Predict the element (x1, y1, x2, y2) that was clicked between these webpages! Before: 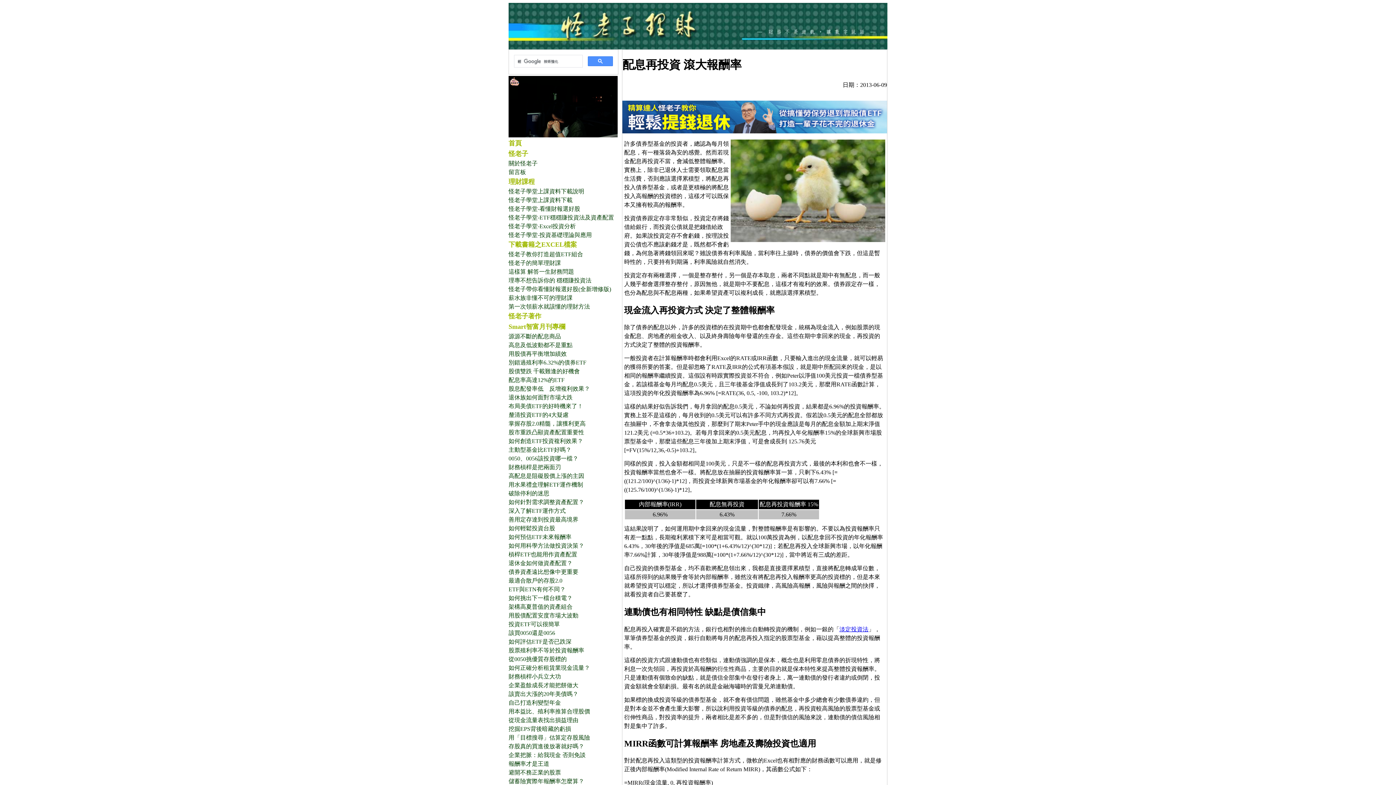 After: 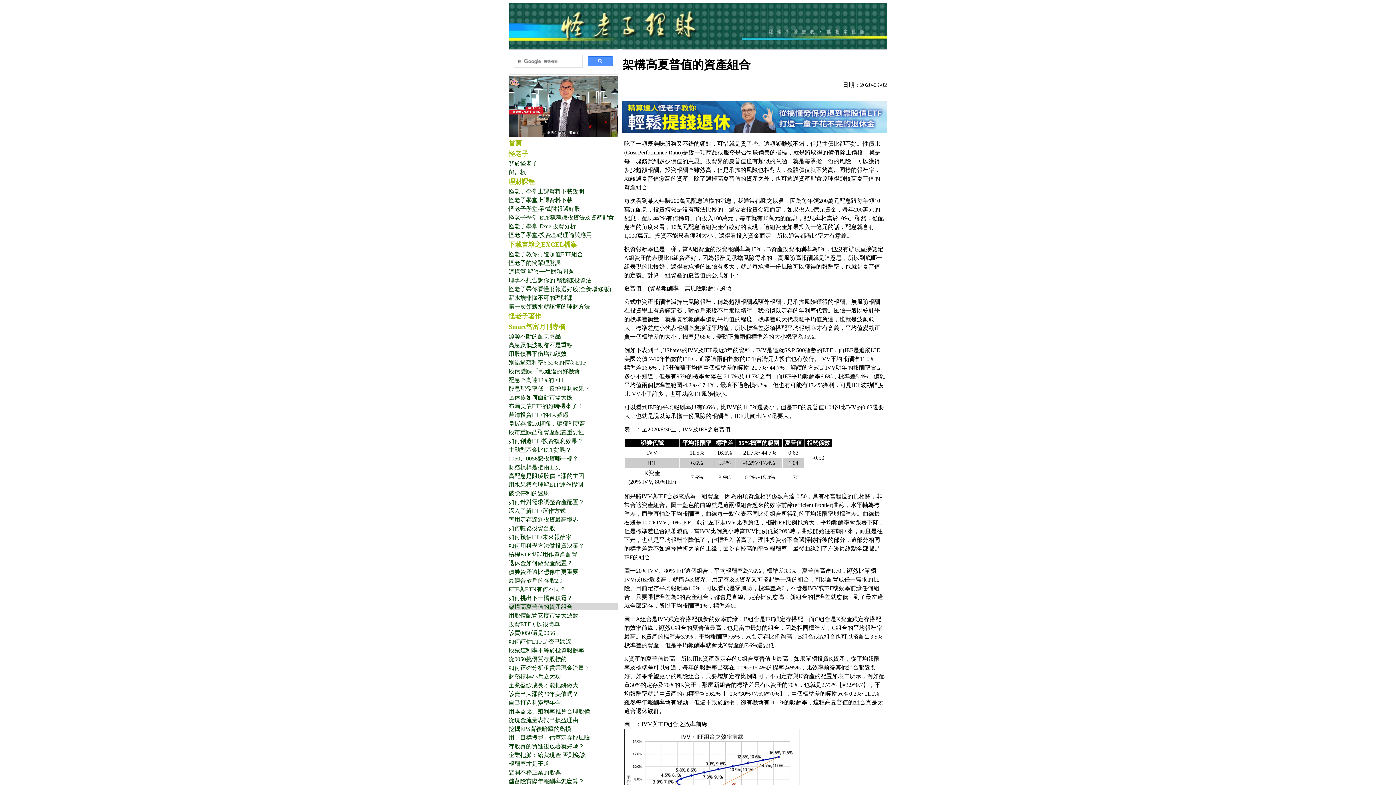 Action: label: 架構高夏普值的資產組合 bbox: (508, 604, 572, 610)